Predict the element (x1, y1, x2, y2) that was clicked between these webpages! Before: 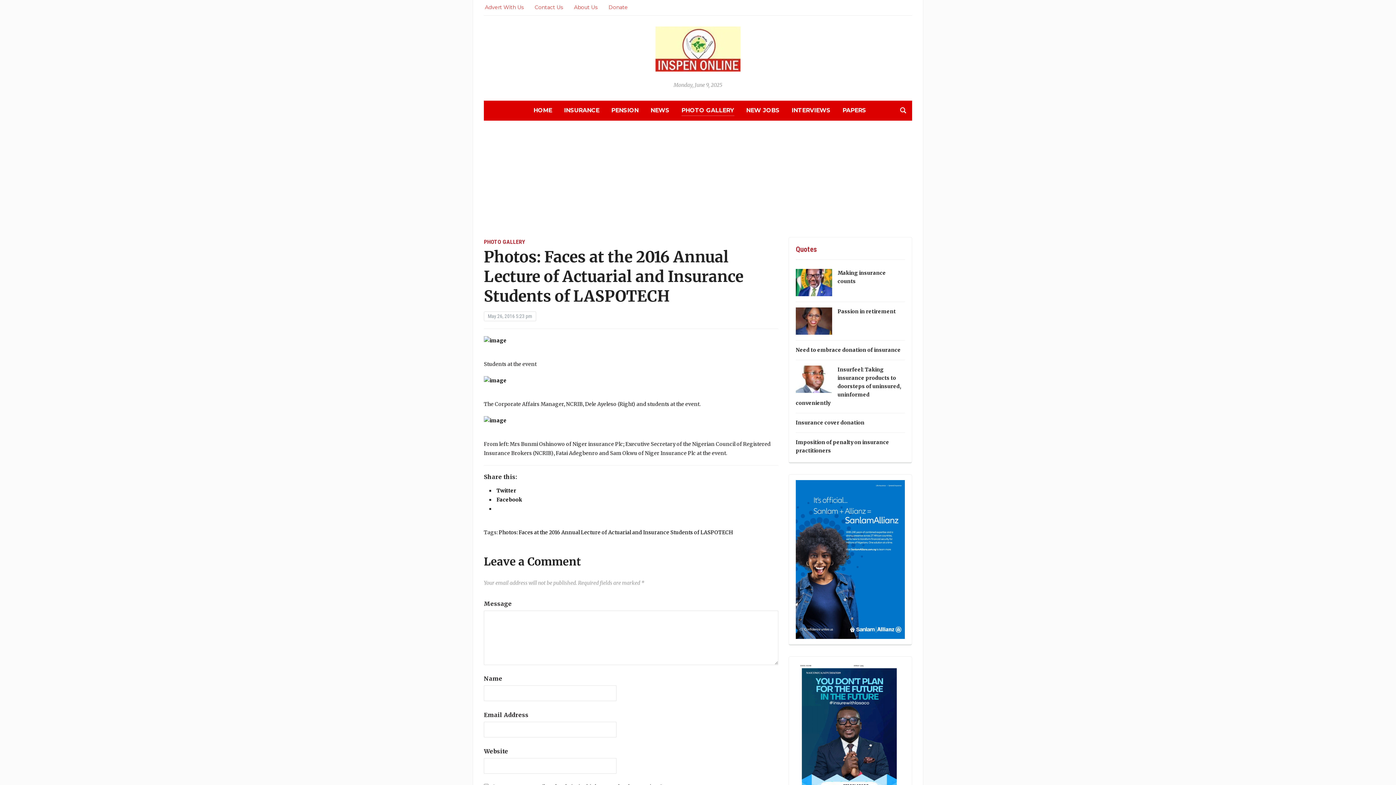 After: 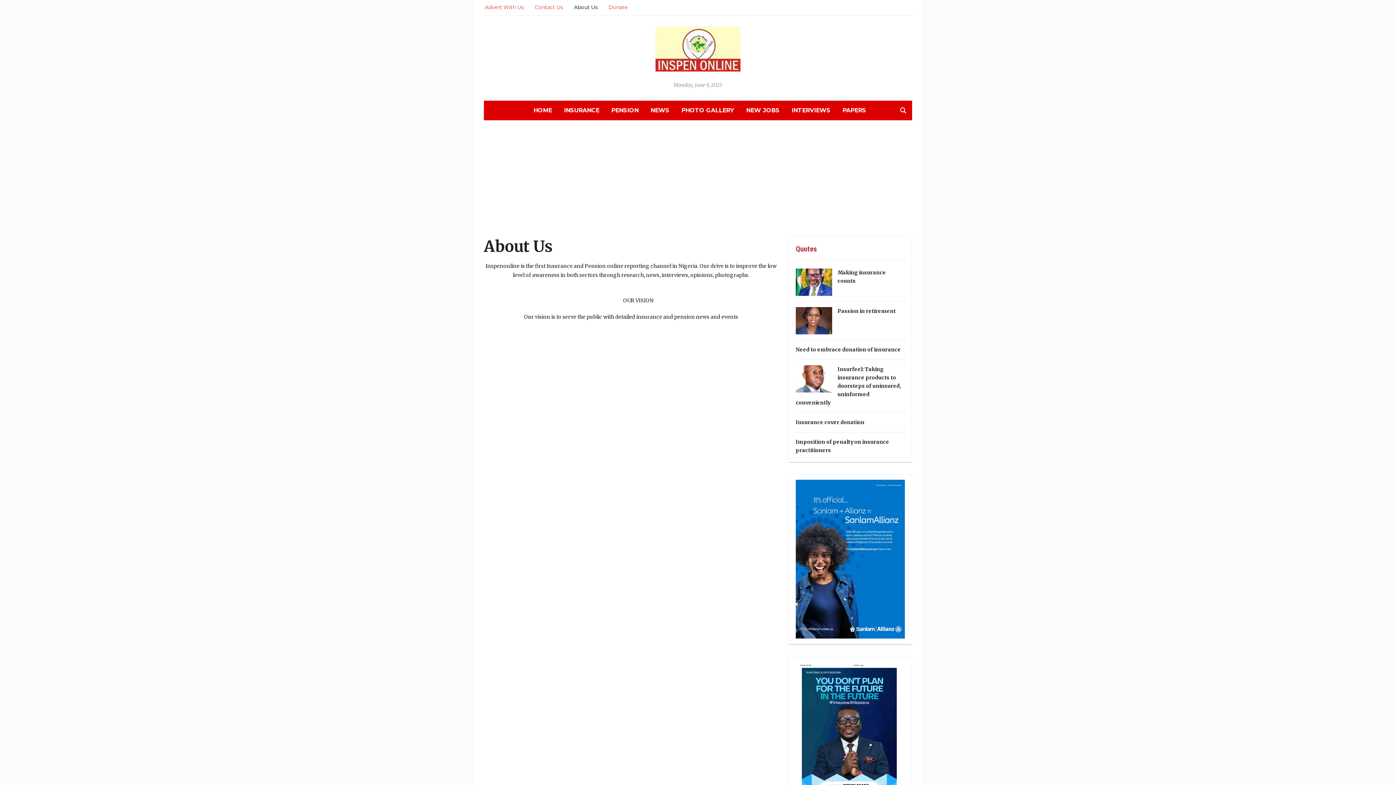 Action: label: About Us bbox: (574, 0, 597, 13)